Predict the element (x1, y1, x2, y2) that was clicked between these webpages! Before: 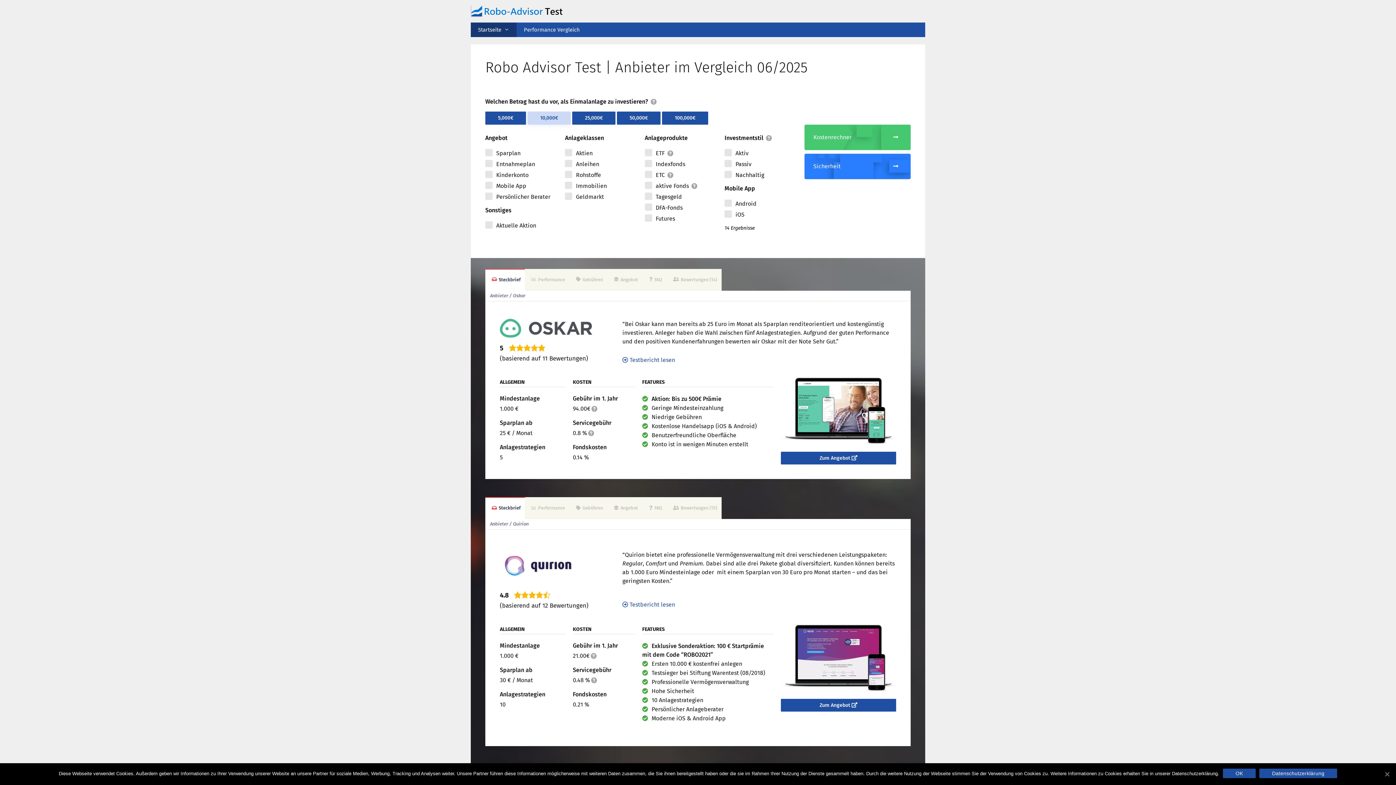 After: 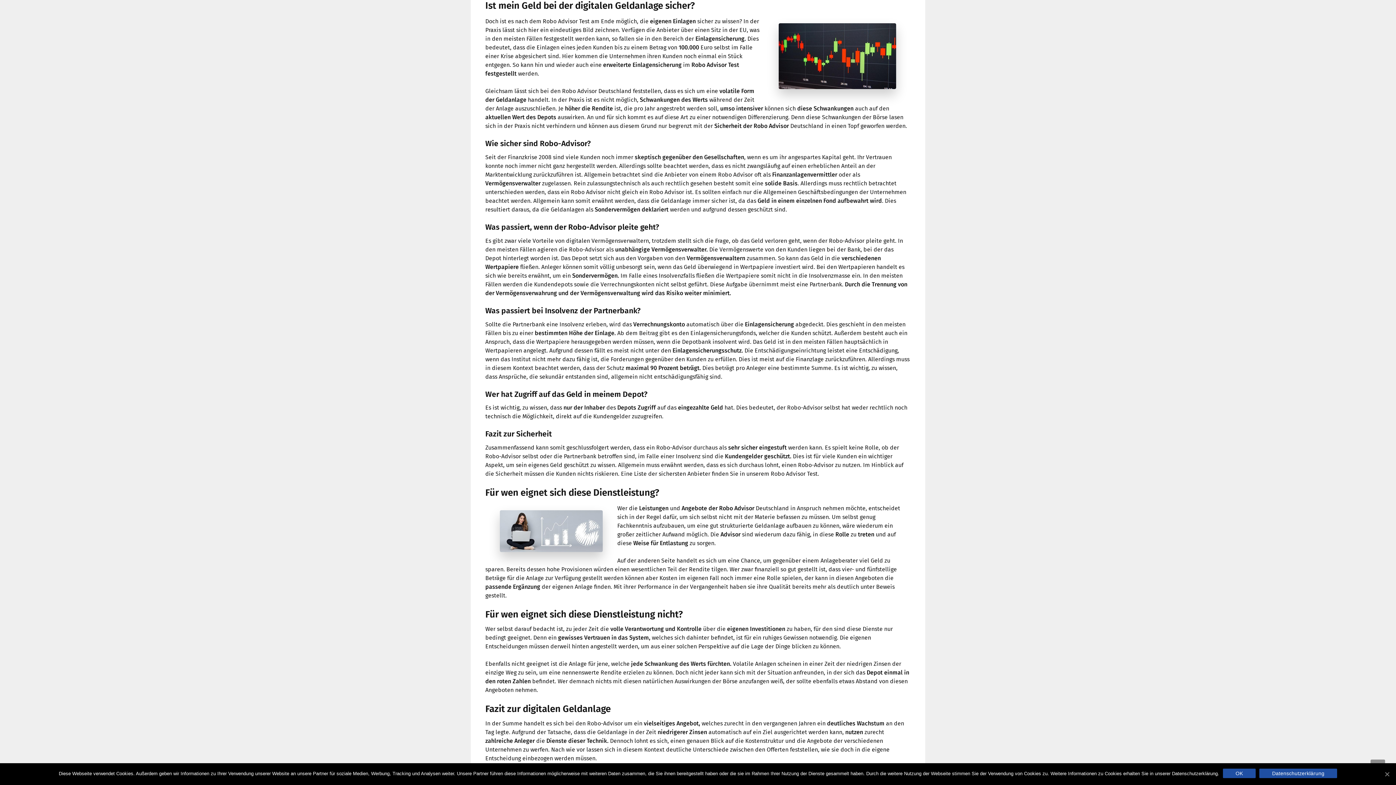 Action: bbox: (804, 153, 910, 179) label: 	
Sicherheit